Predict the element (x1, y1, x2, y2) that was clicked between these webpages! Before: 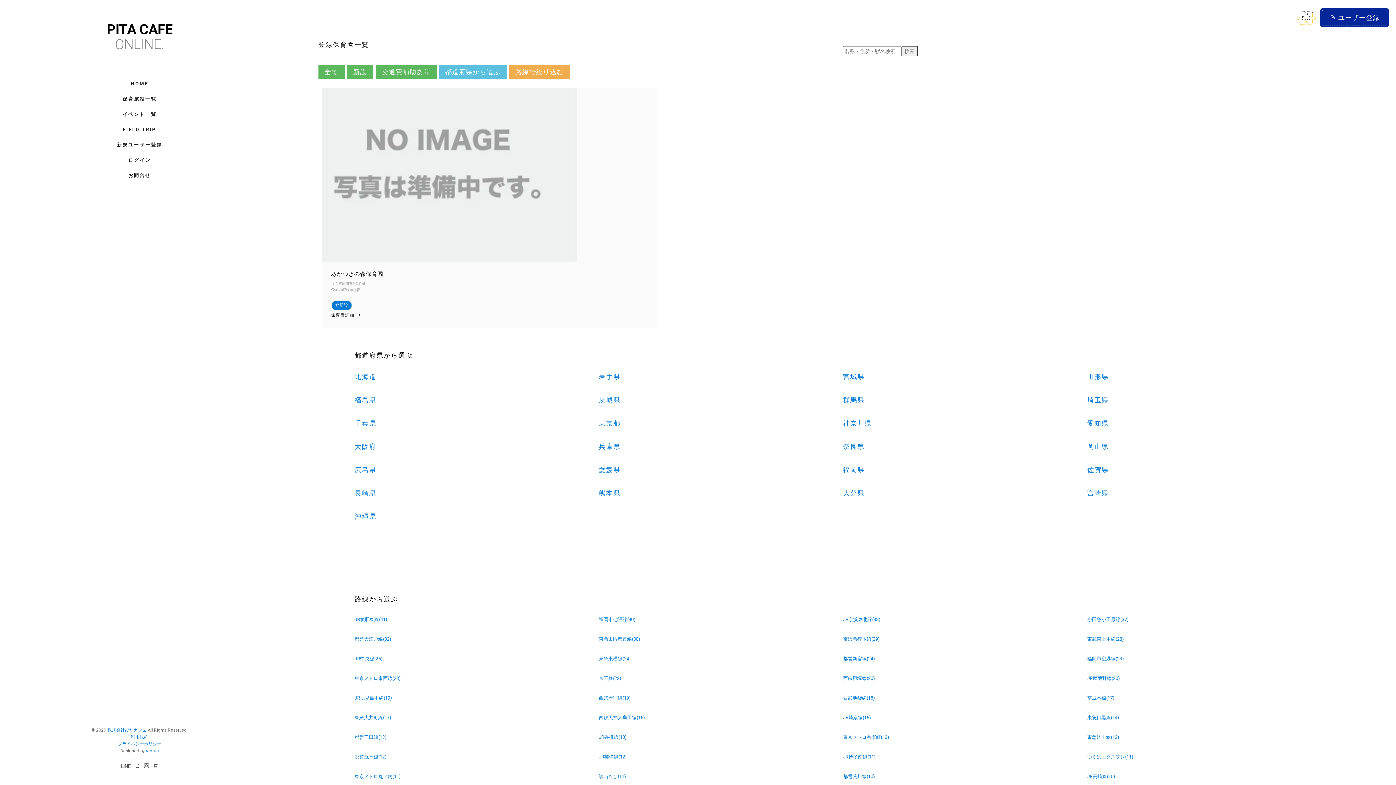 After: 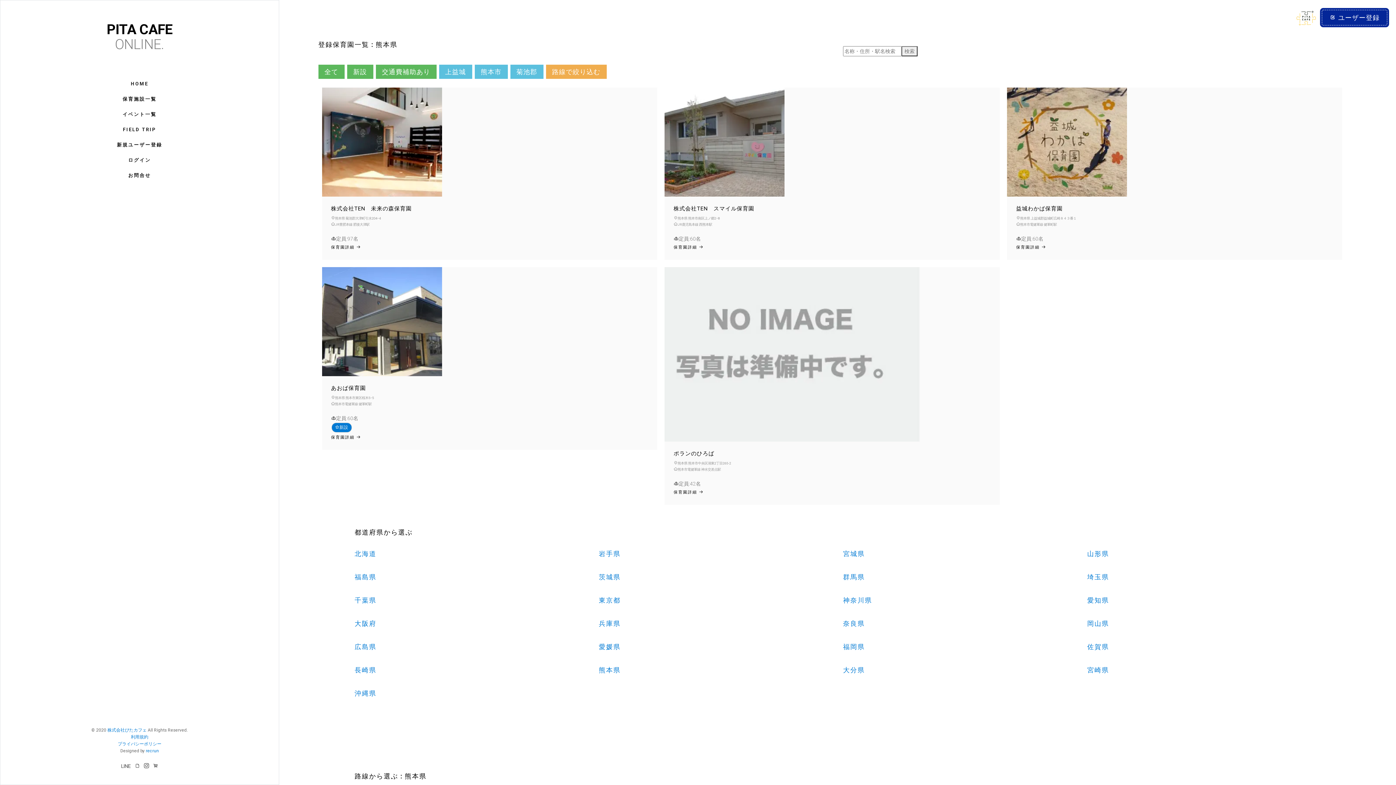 Action: bbox: (599, 489, 620, 497) label: 熊本県